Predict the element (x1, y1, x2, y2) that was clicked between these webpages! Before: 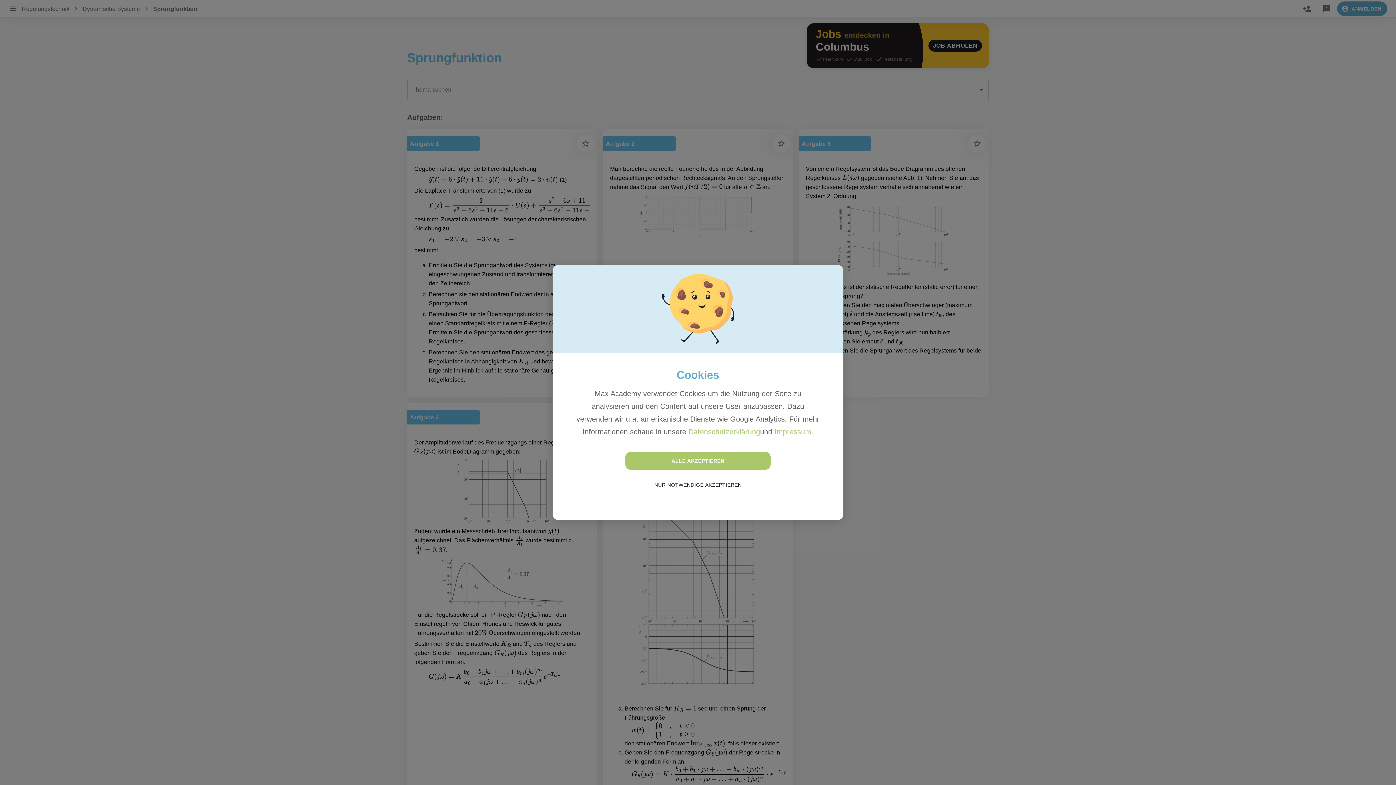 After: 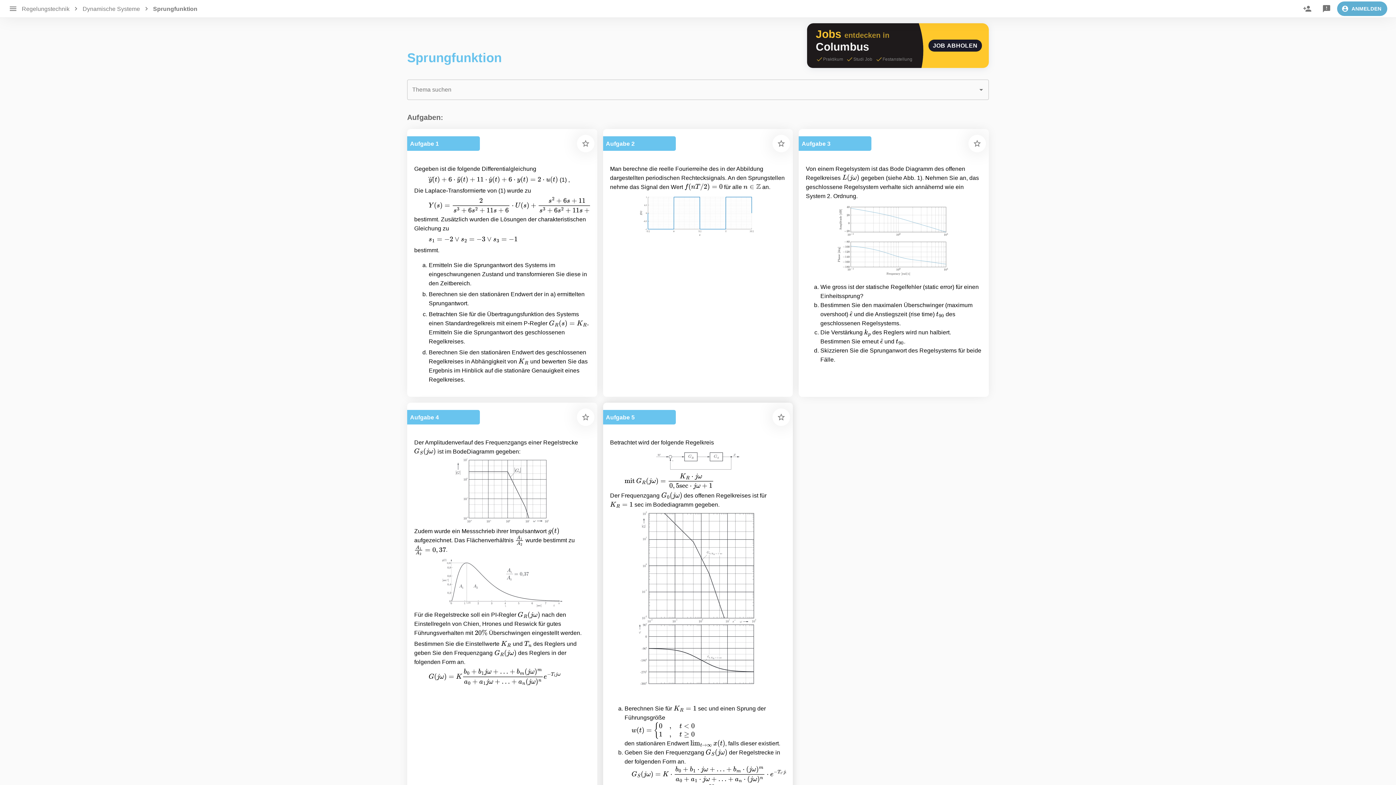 Action: label: ALLE AKZEPTIEREN bbox: (625, 416, 770, 434)